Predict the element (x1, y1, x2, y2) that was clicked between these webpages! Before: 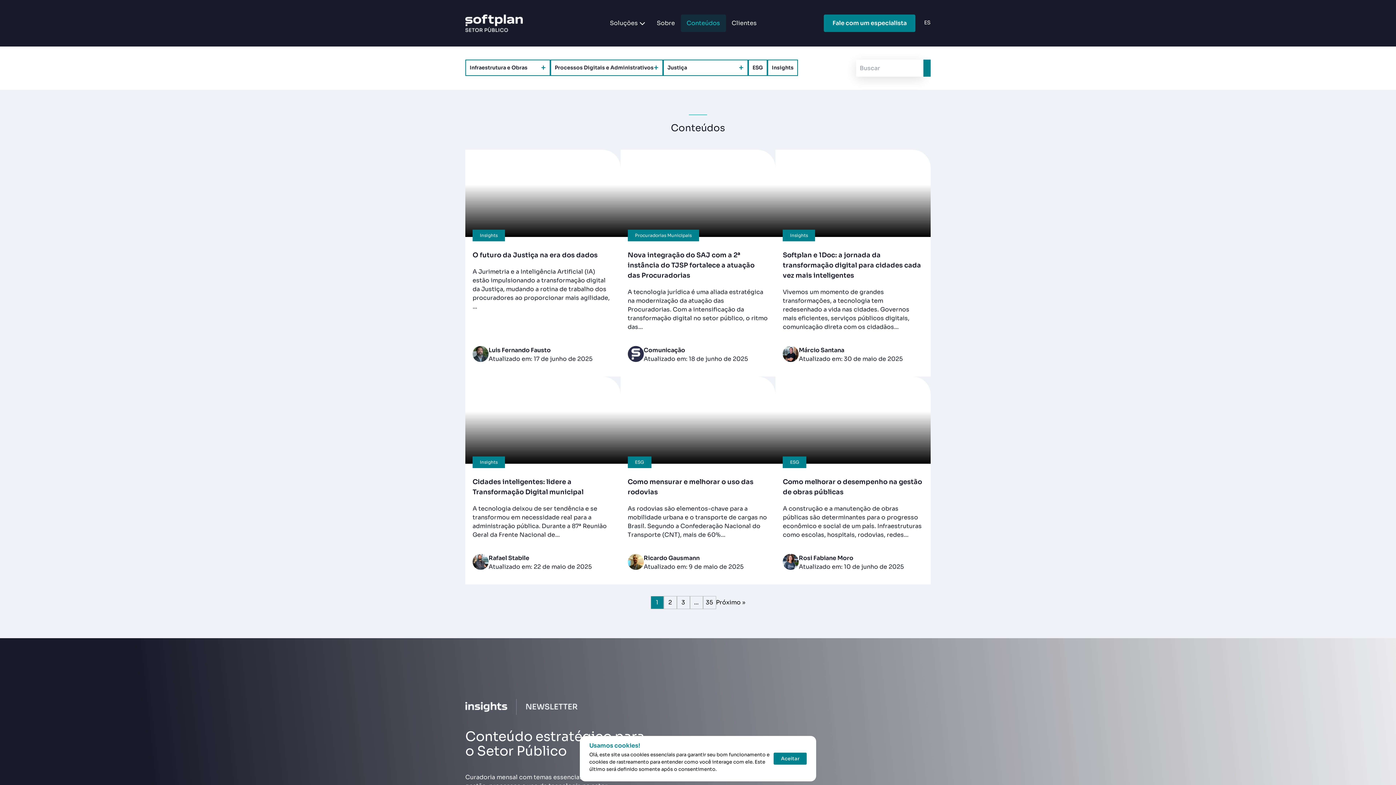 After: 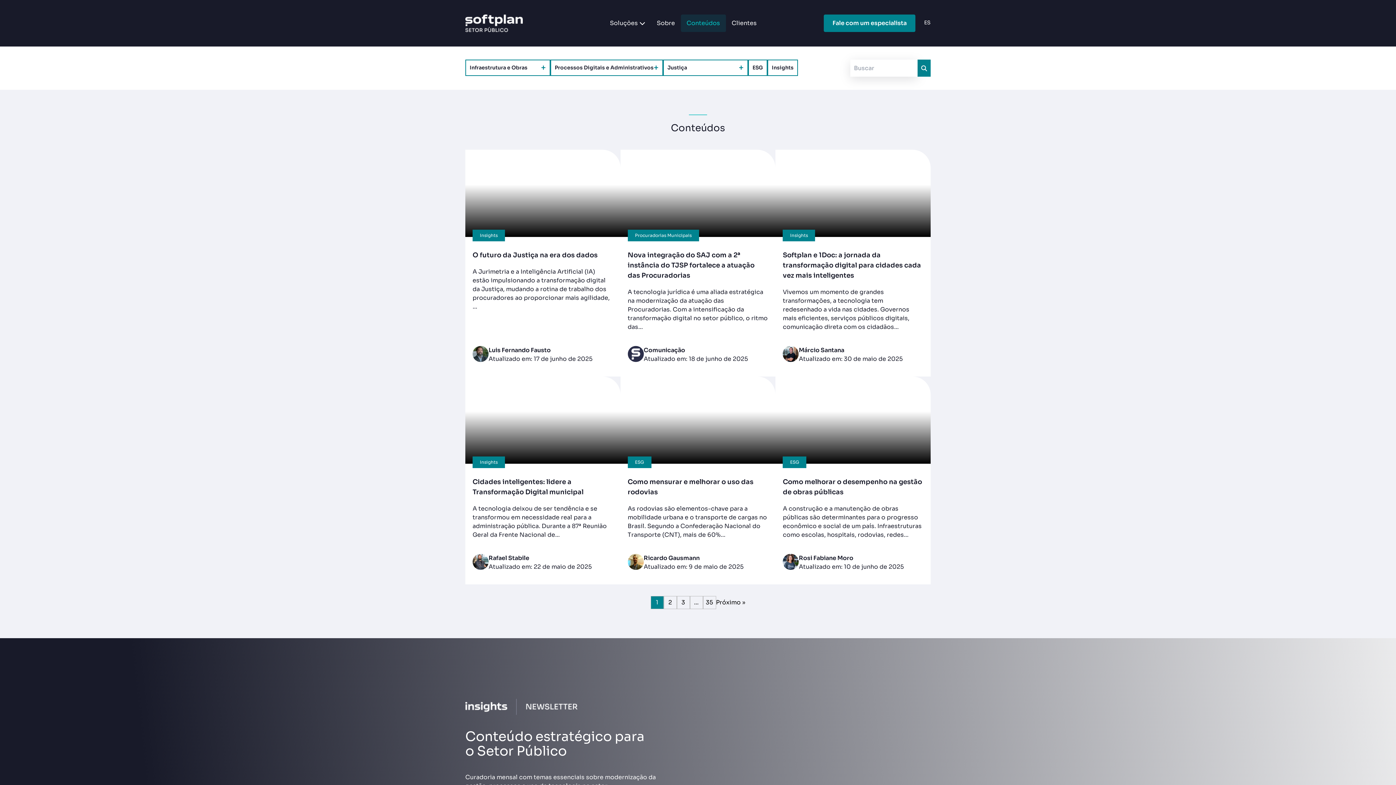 Action: bbox: (773, 753, 806, 765) label: Aceitar